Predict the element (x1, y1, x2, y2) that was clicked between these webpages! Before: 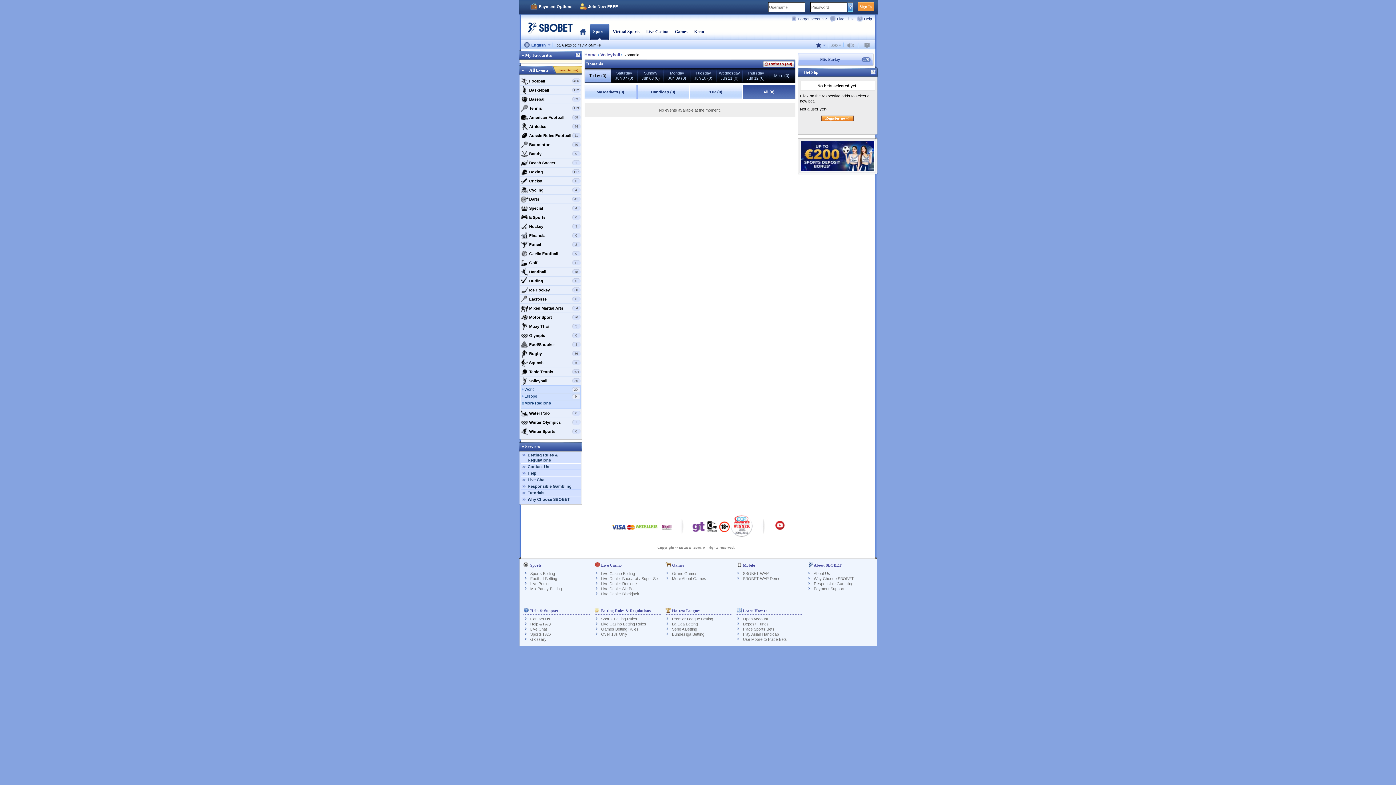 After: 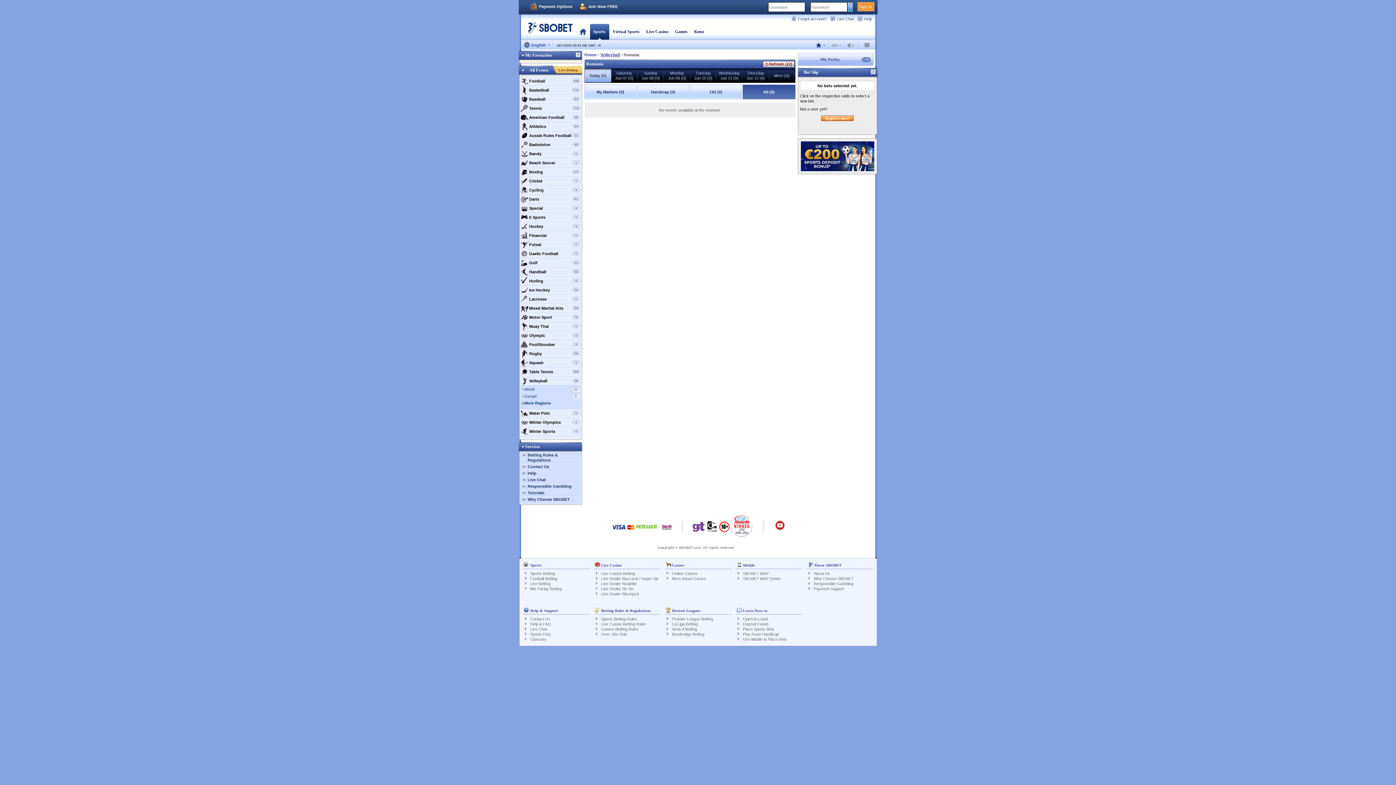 Action: label: Sign In bbox: (857, 2, 874, 11)